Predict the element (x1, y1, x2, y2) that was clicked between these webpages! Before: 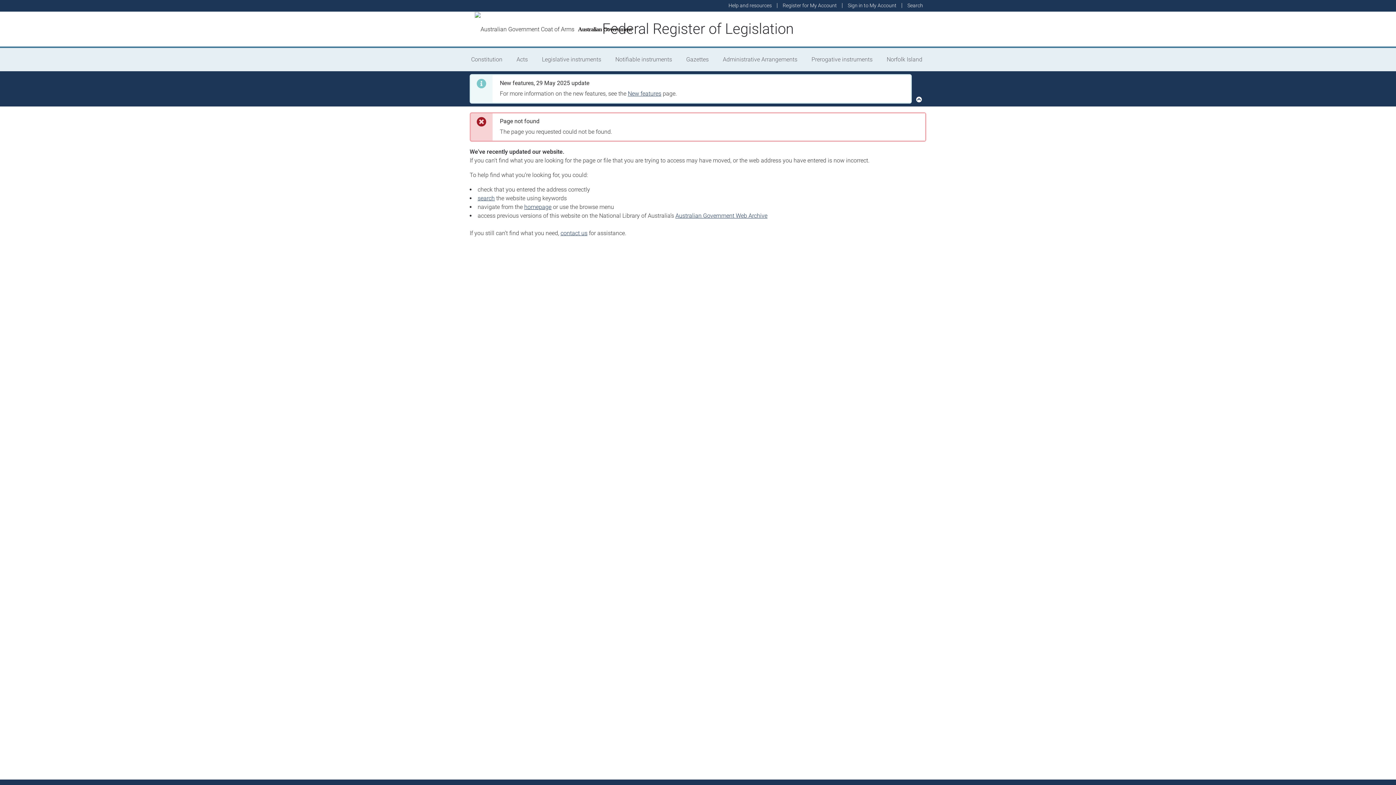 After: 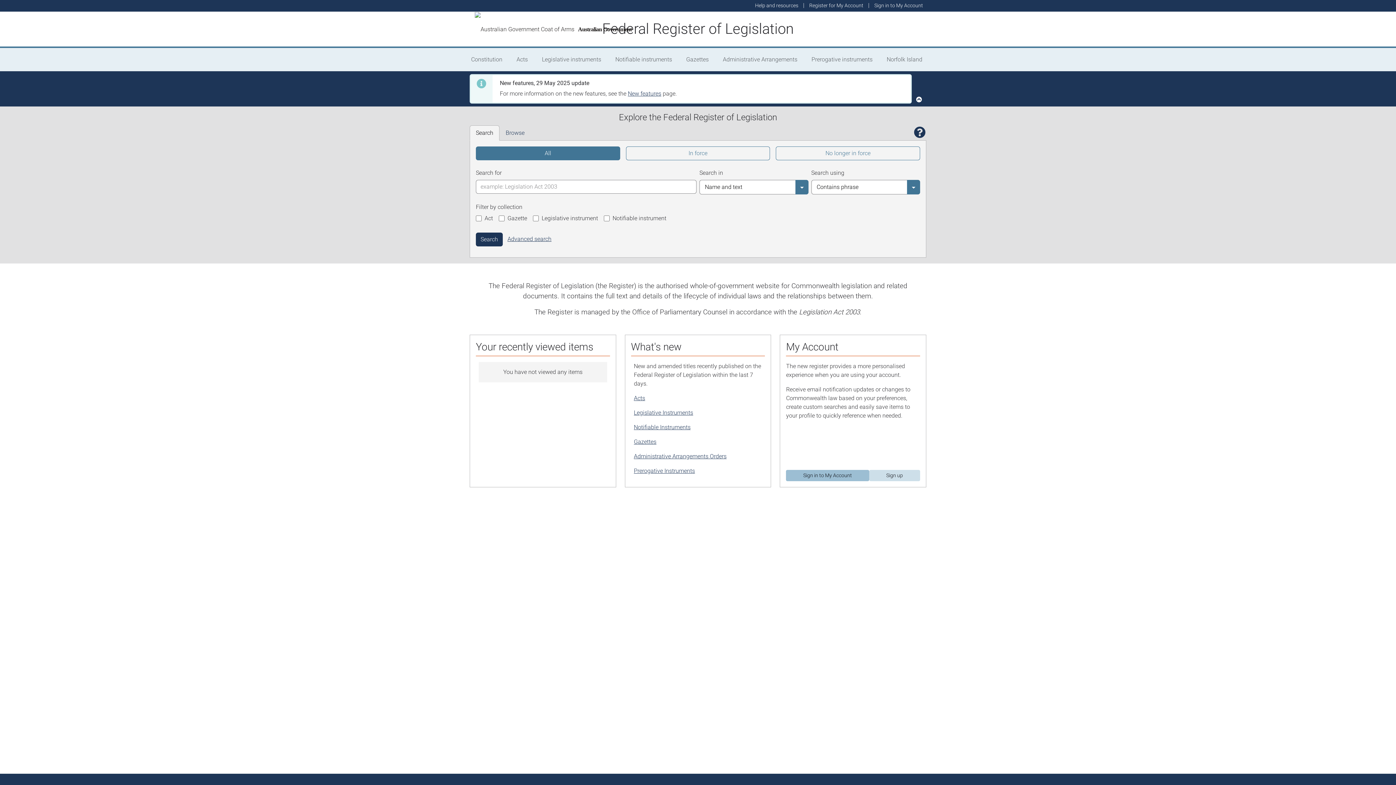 Action: label: homepage bbox: (524, 203, 551, 210)